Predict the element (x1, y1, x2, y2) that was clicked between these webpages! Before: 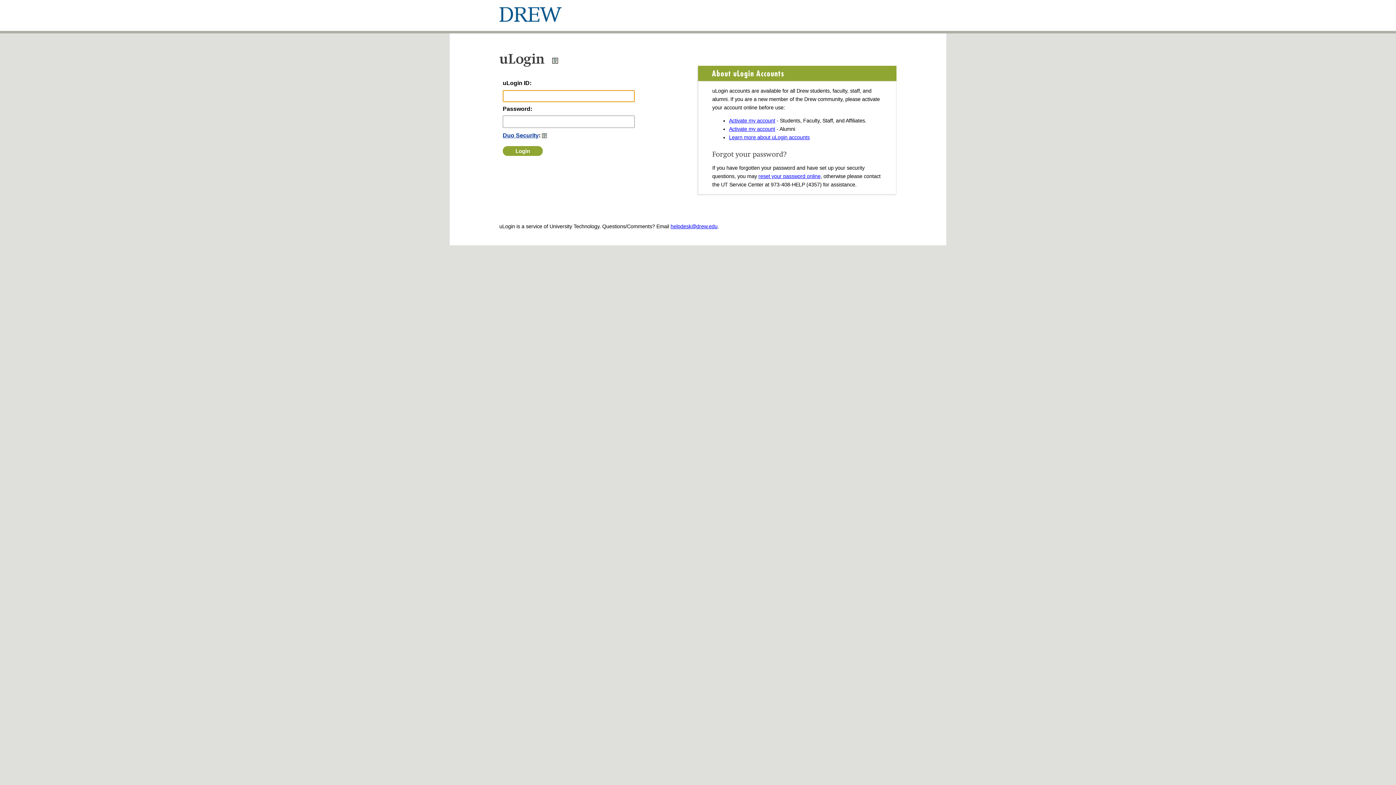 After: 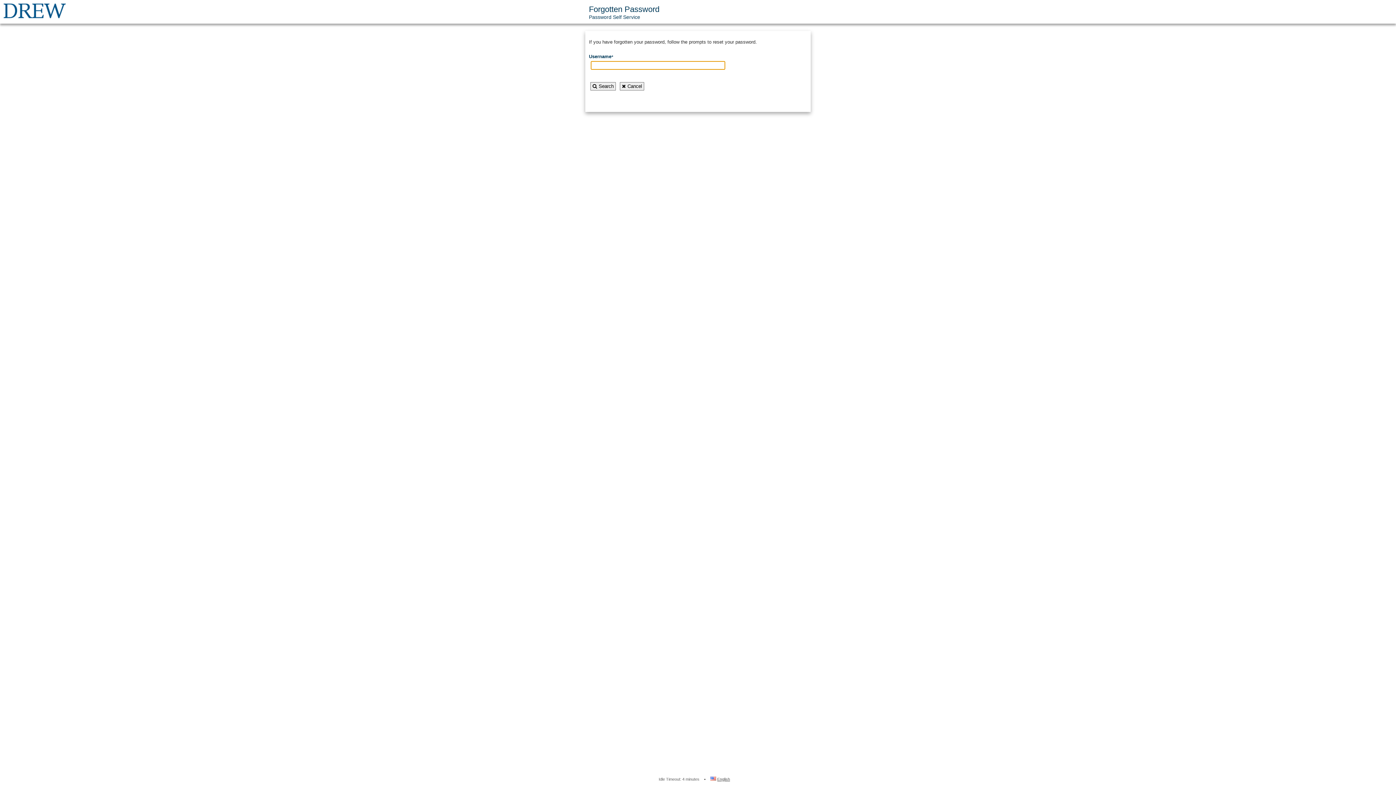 Action: label: reset your password online bbox: (758, 173, 820, 179)